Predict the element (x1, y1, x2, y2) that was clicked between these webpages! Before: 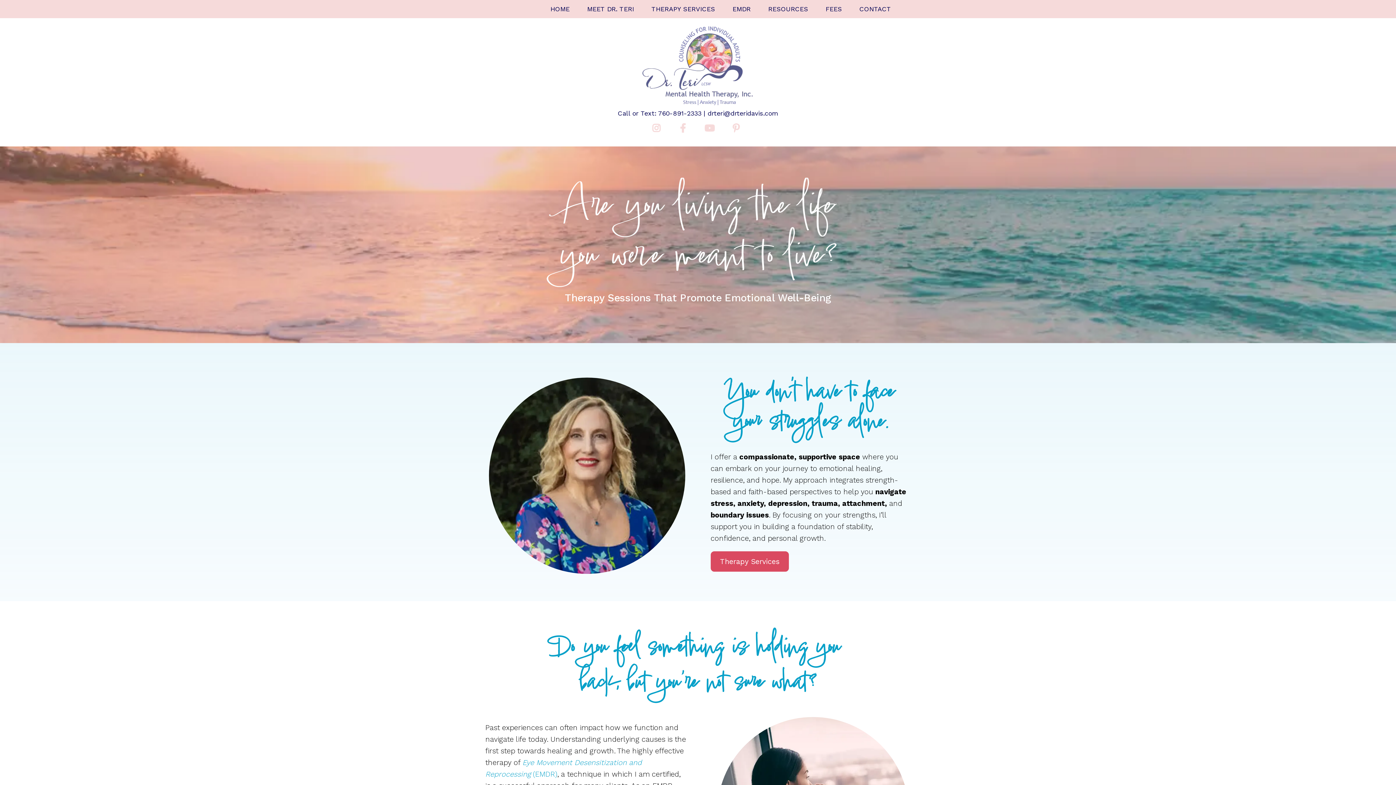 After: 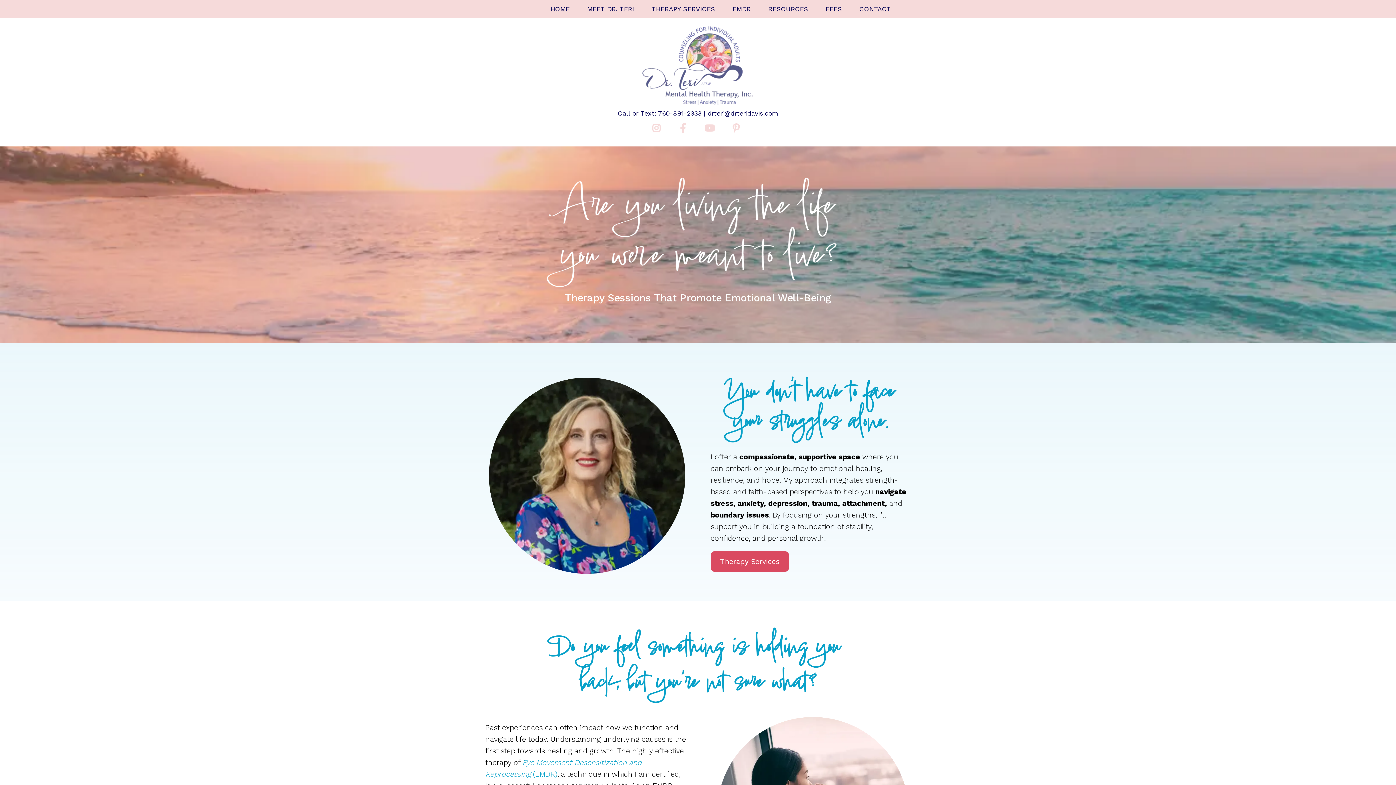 Action: bbox: (702, 121, 720, 134) label: https://www.youtube.com/@DrTeriDavis